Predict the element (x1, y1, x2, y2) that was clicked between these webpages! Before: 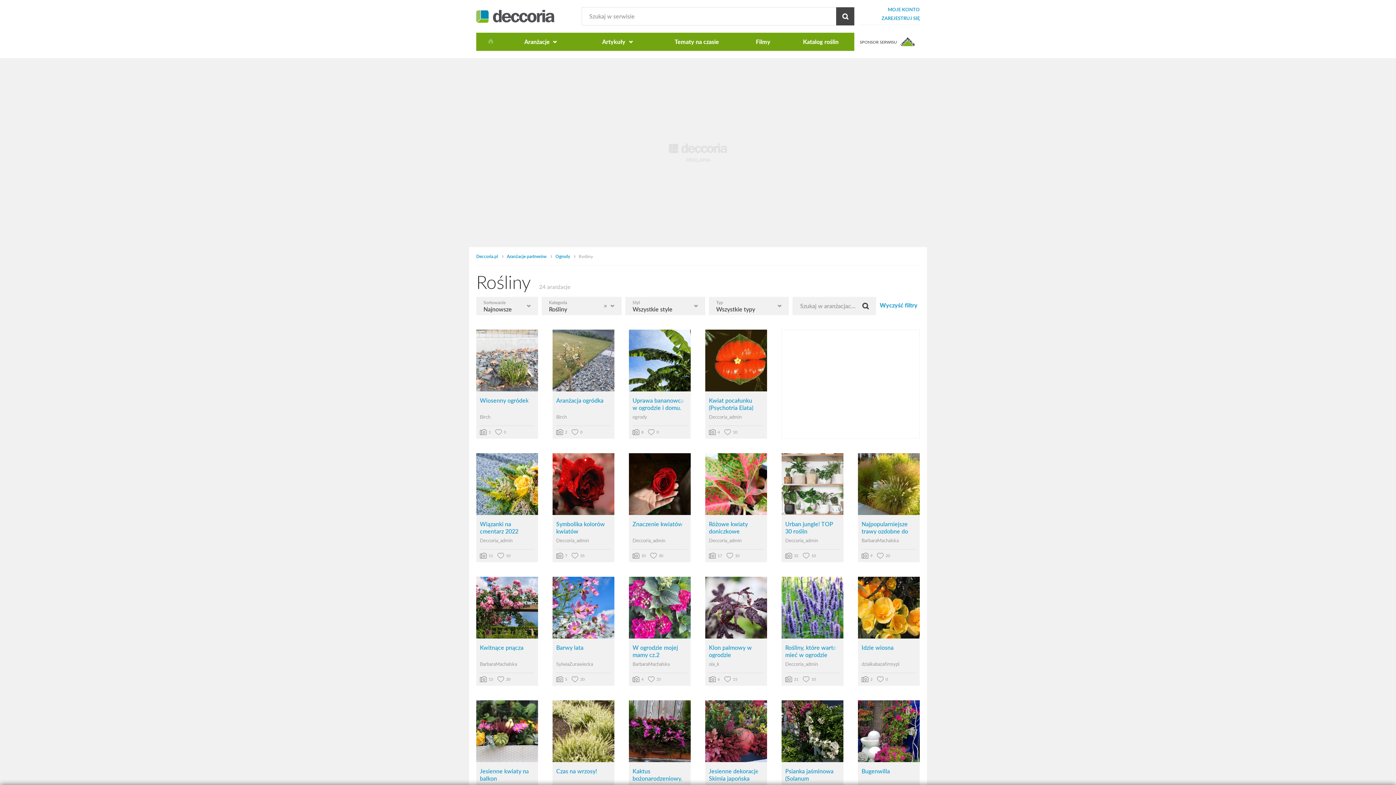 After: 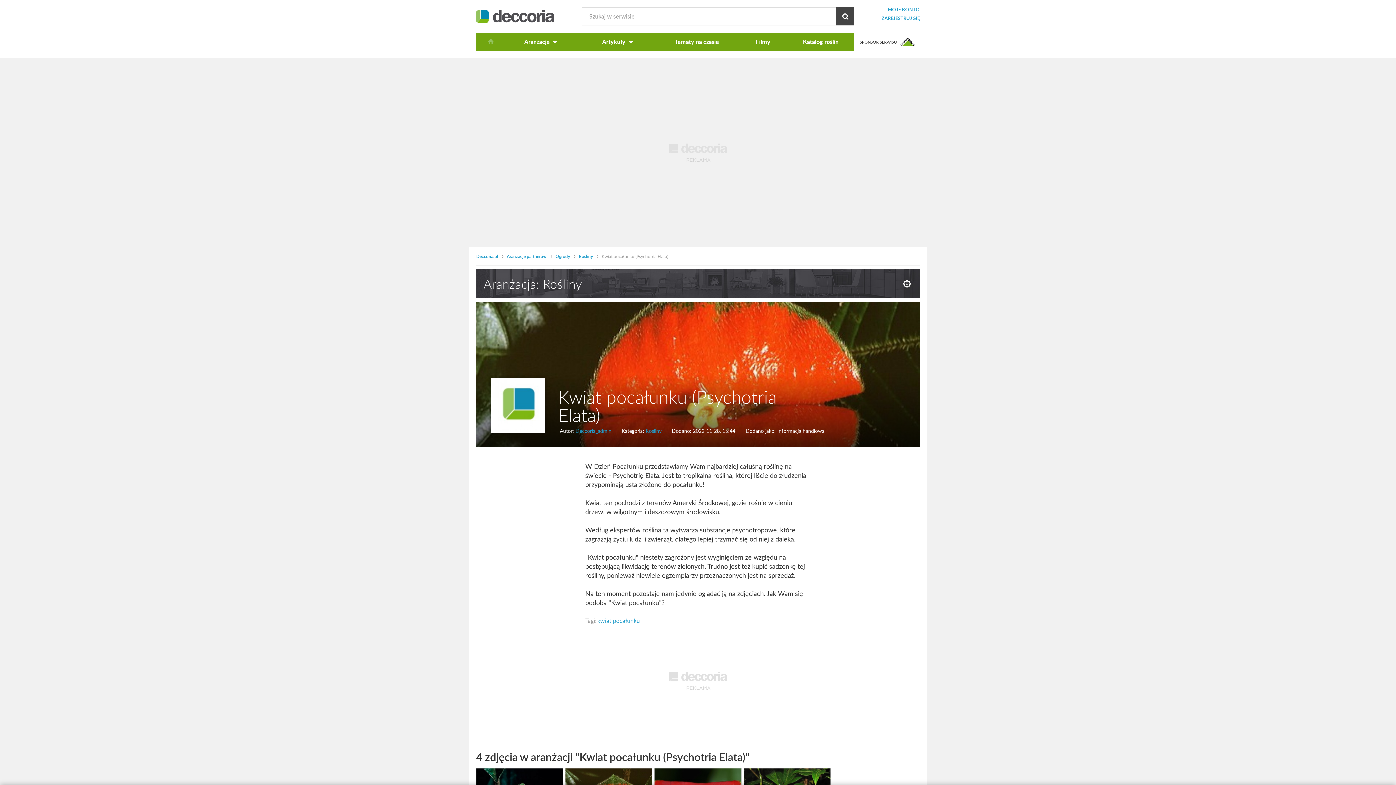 Action: bbox: (705, 329, 767, 391)